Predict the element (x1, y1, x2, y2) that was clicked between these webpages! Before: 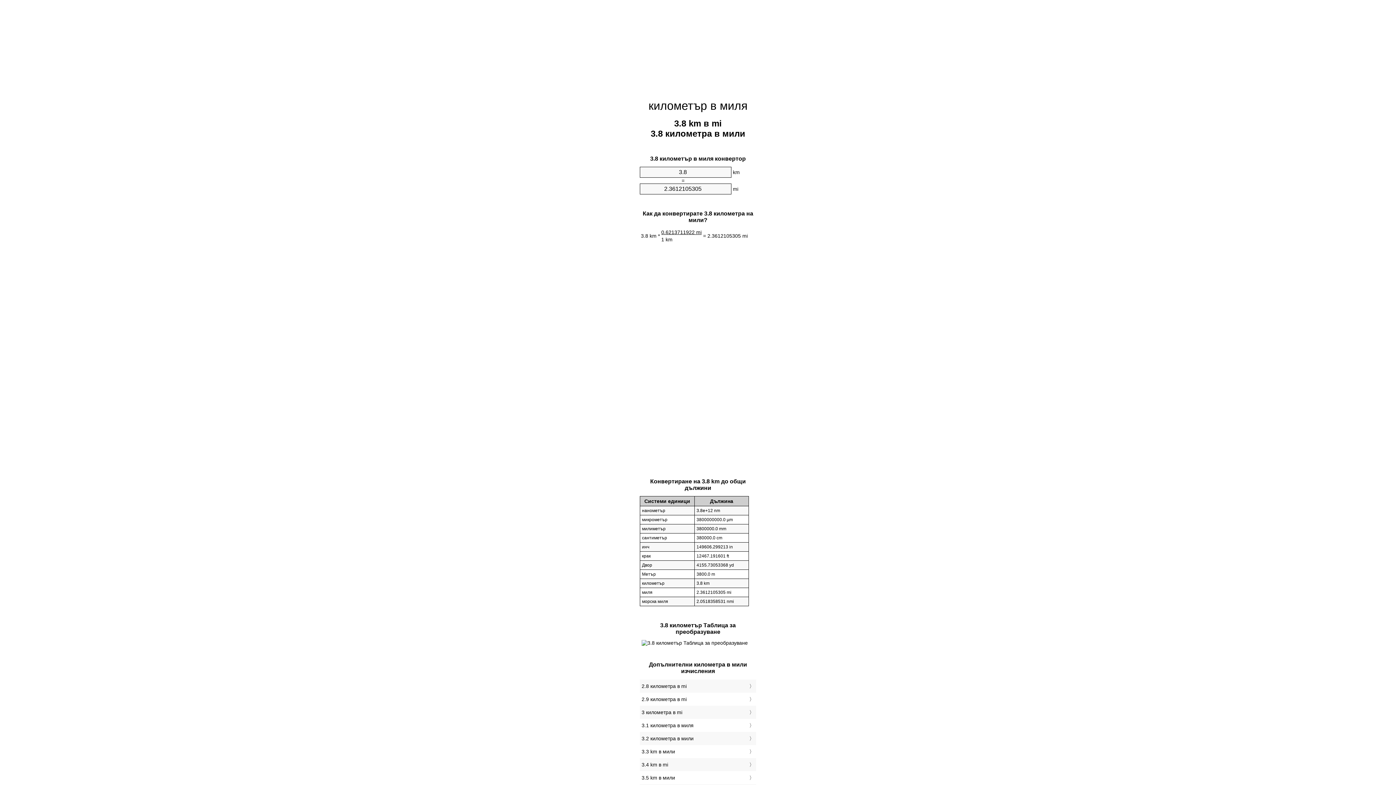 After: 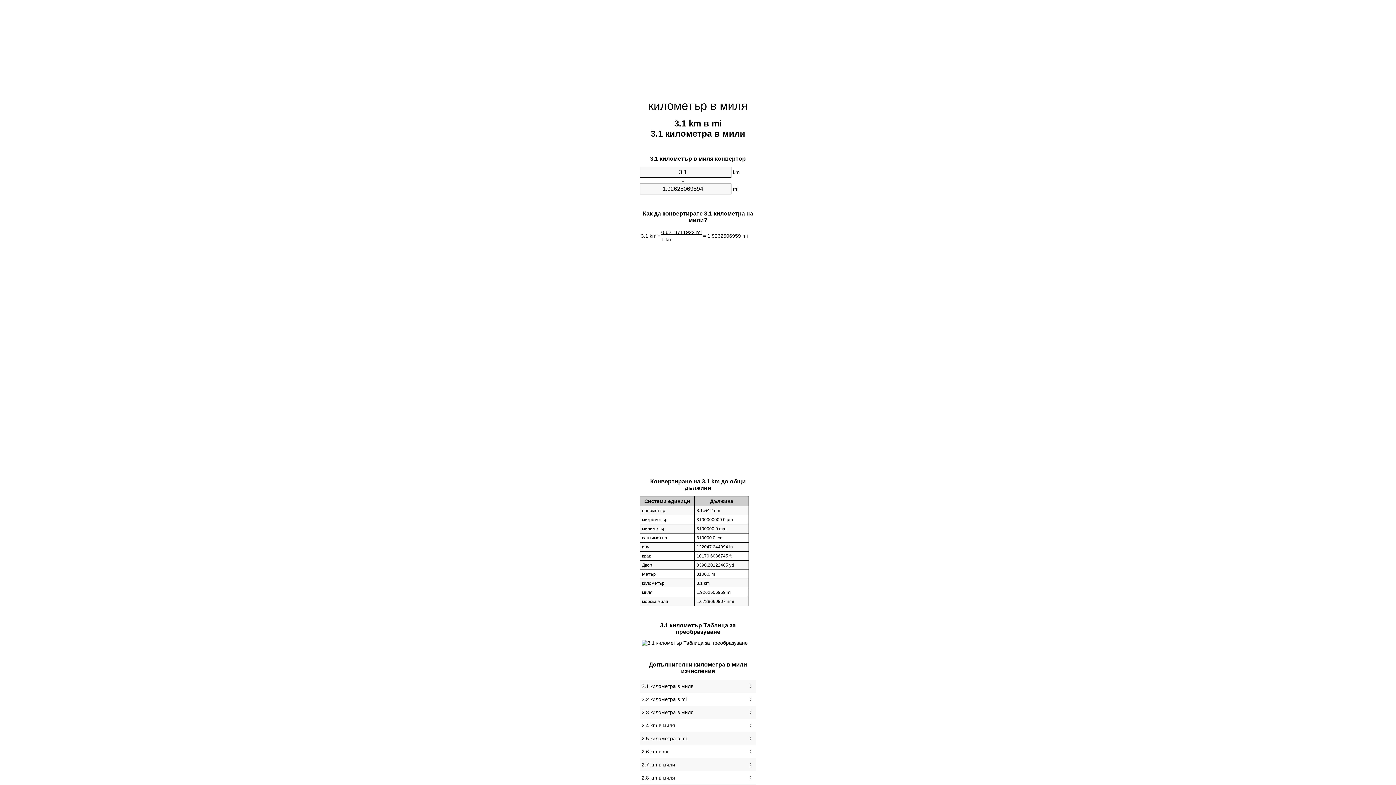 Action: bbox: (641, 721, 754, 730) label: 3.1 километра в миля